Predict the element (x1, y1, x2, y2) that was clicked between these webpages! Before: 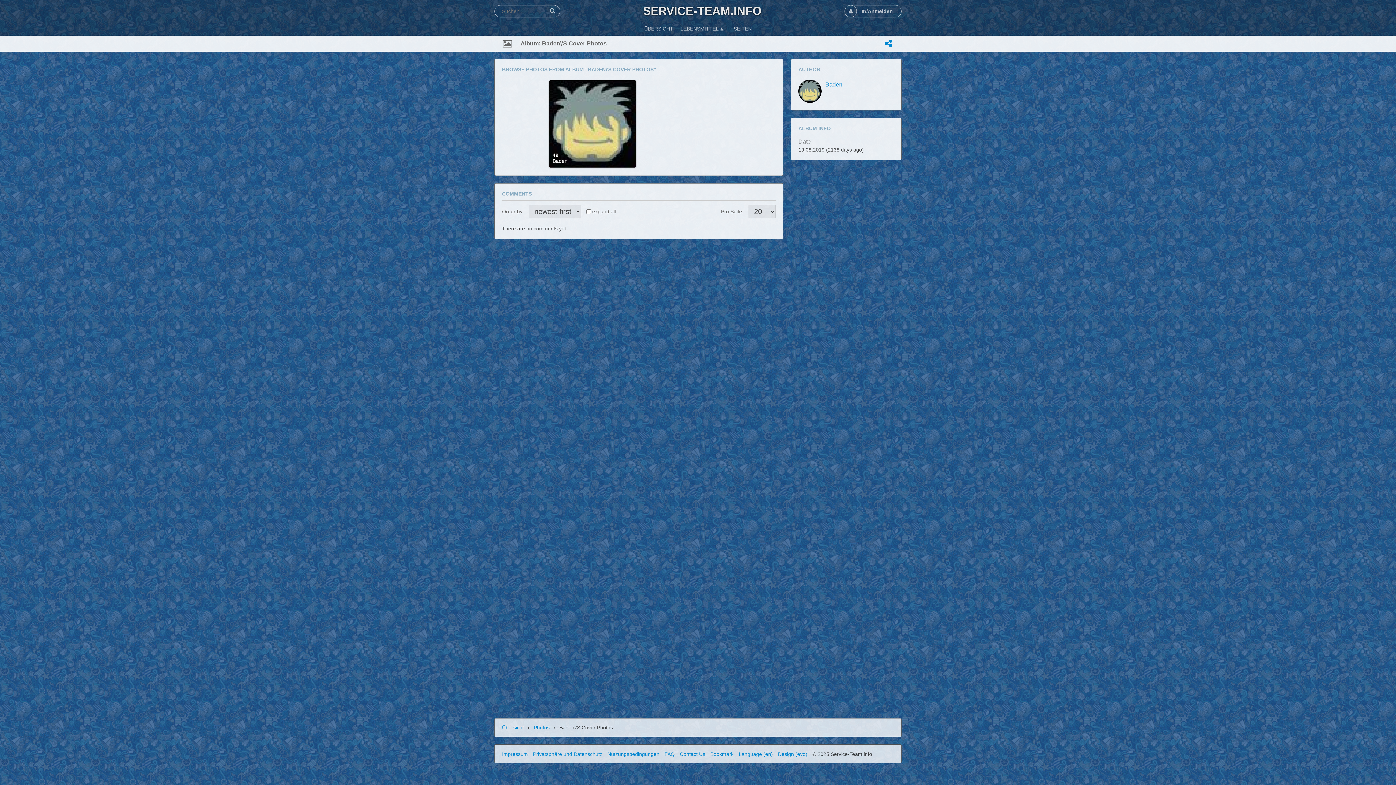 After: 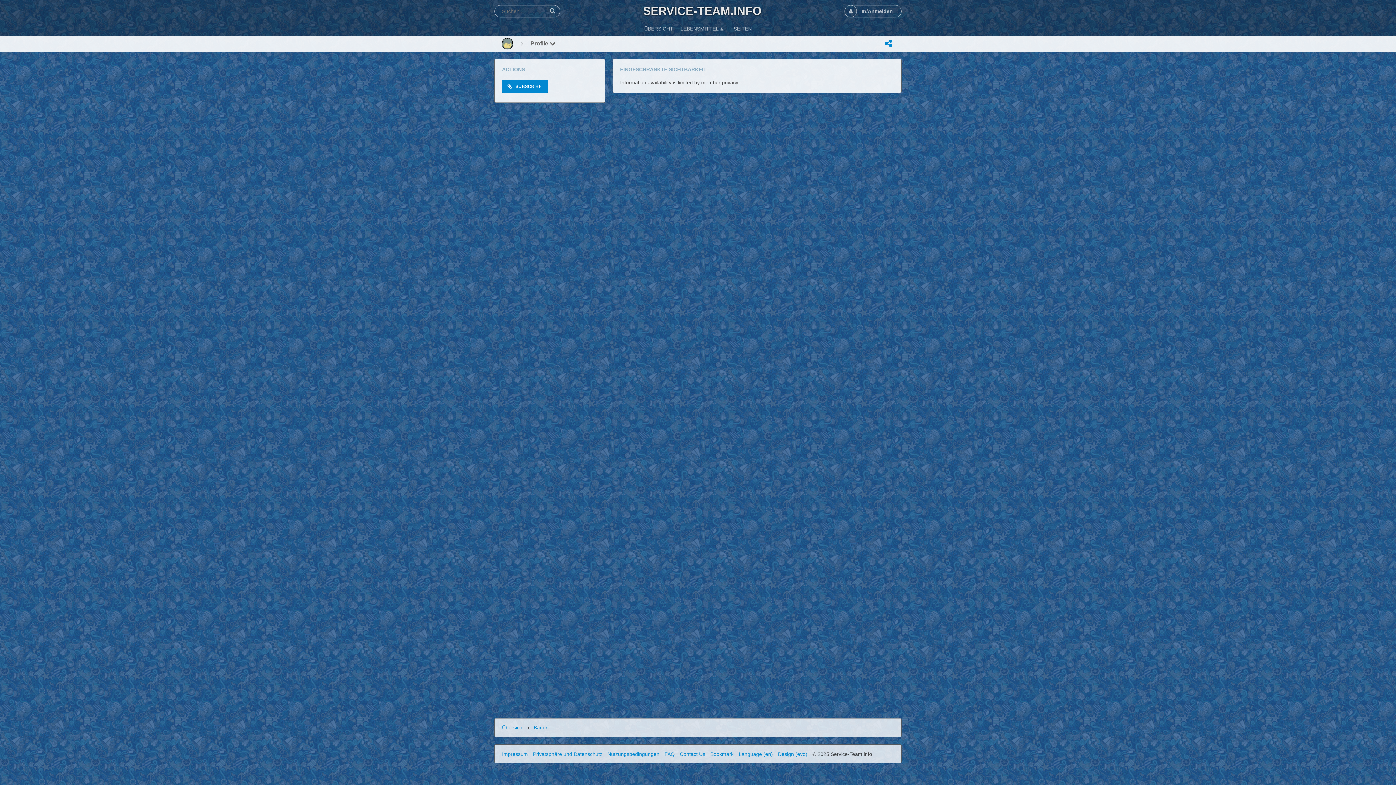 Action: label: Baden bbox: (825, 81, 842, 87)